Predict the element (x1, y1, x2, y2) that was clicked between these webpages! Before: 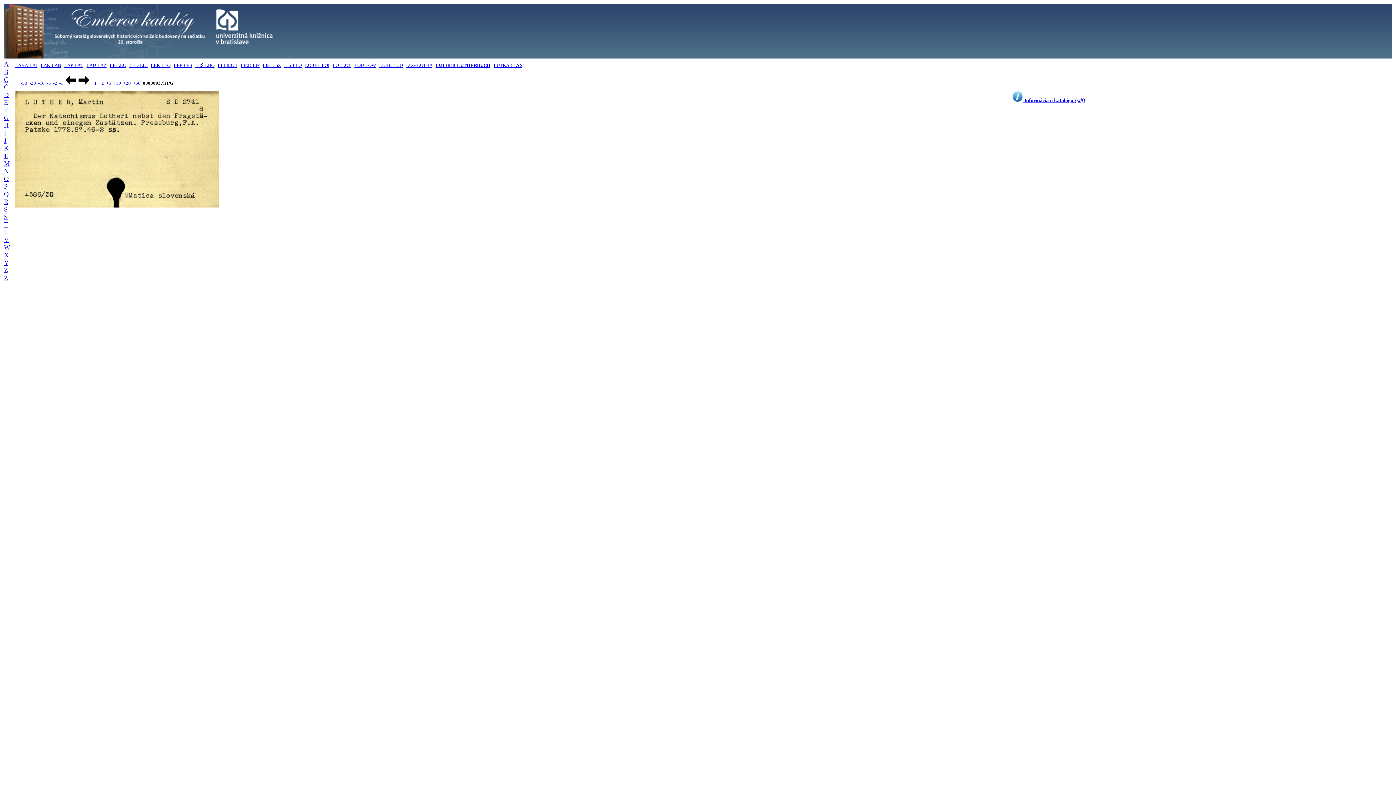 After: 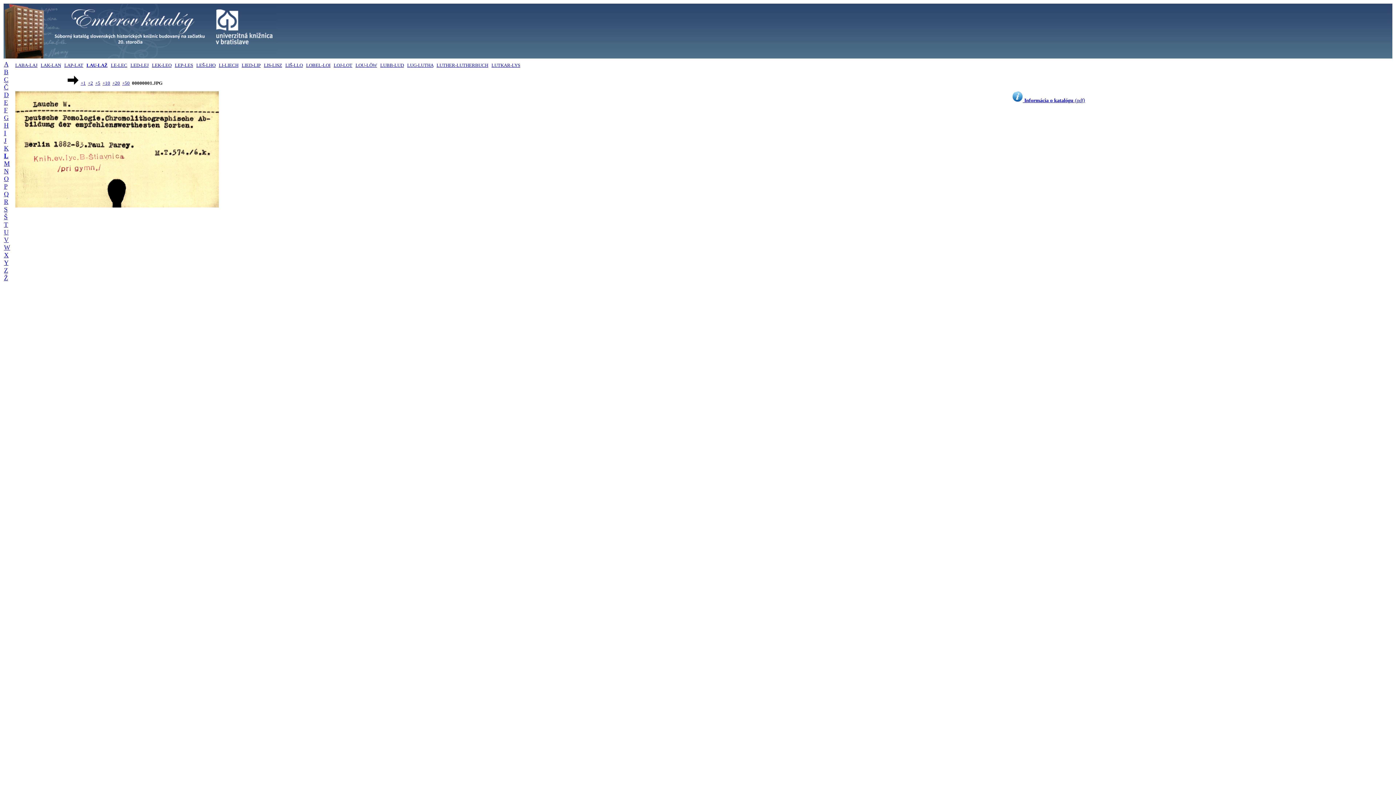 Action: label: LAU-LAŽ bbox: (86, 62, 106, 68)